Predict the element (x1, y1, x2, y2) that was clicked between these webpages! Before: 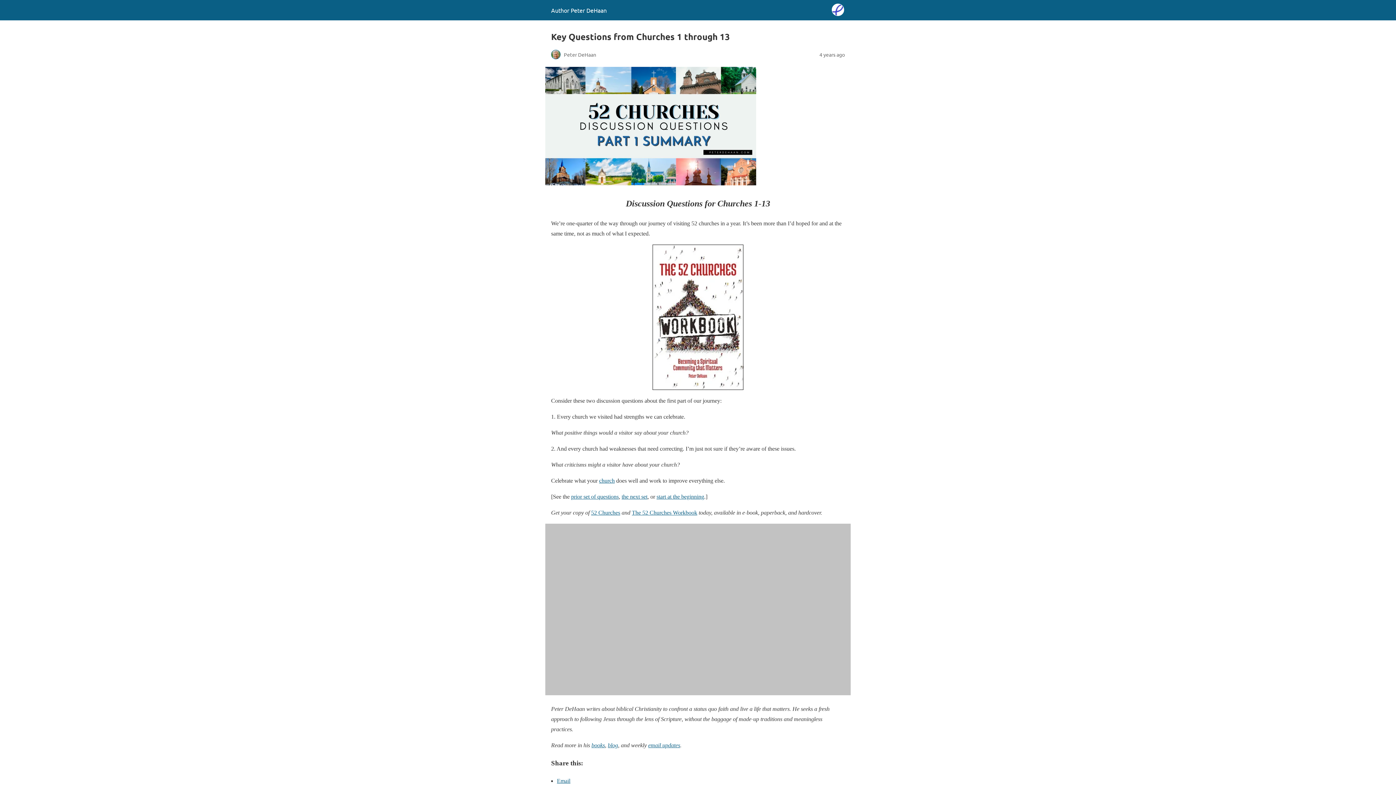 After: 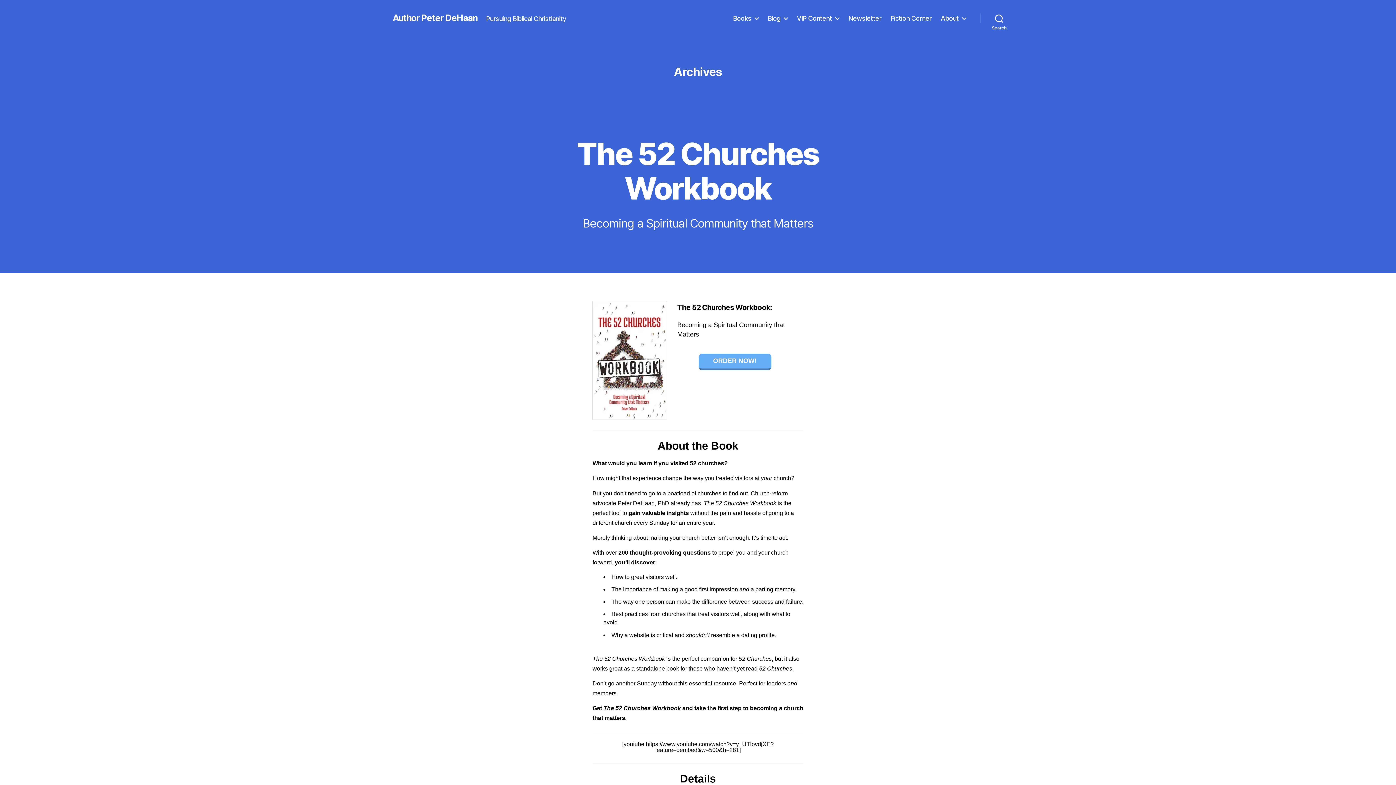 Action: bbox: (652, 244, 743, 390)